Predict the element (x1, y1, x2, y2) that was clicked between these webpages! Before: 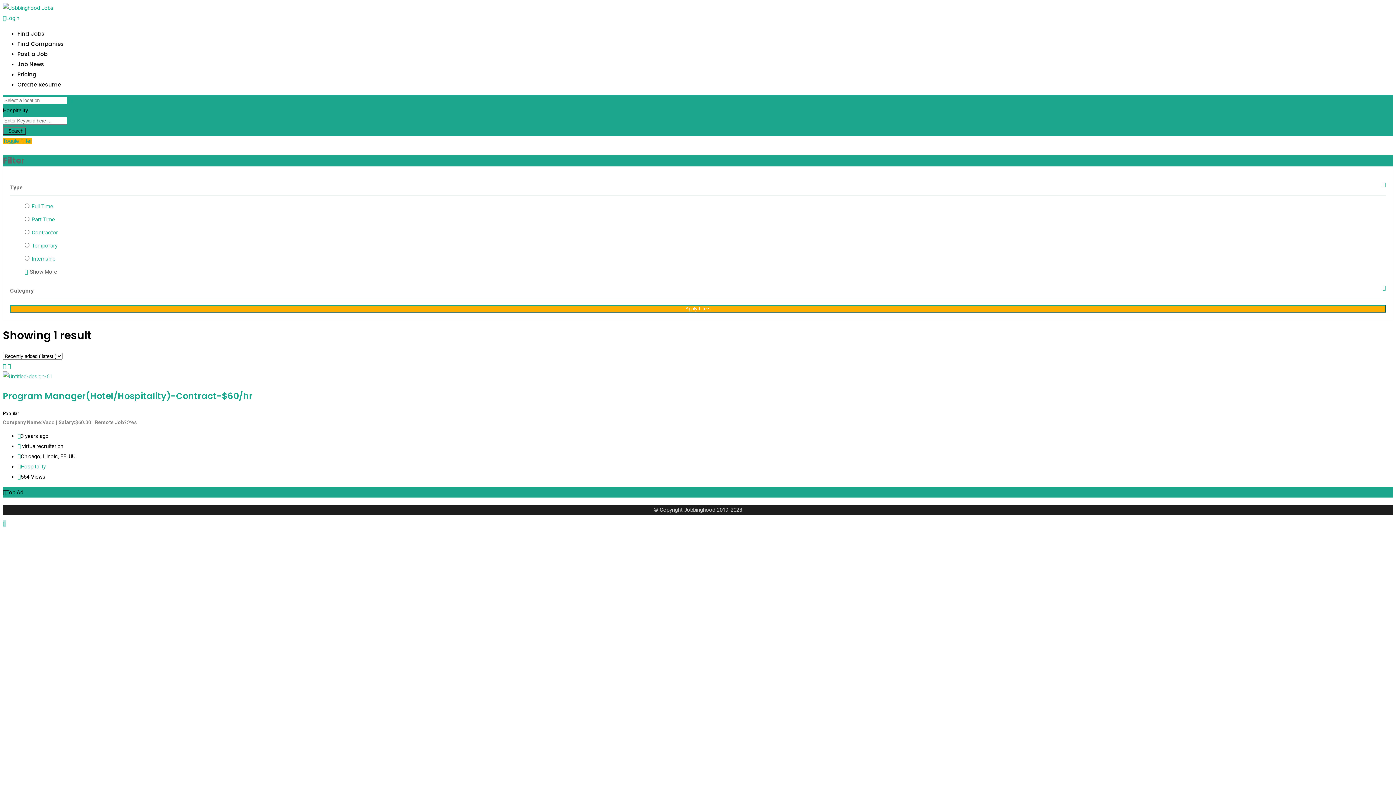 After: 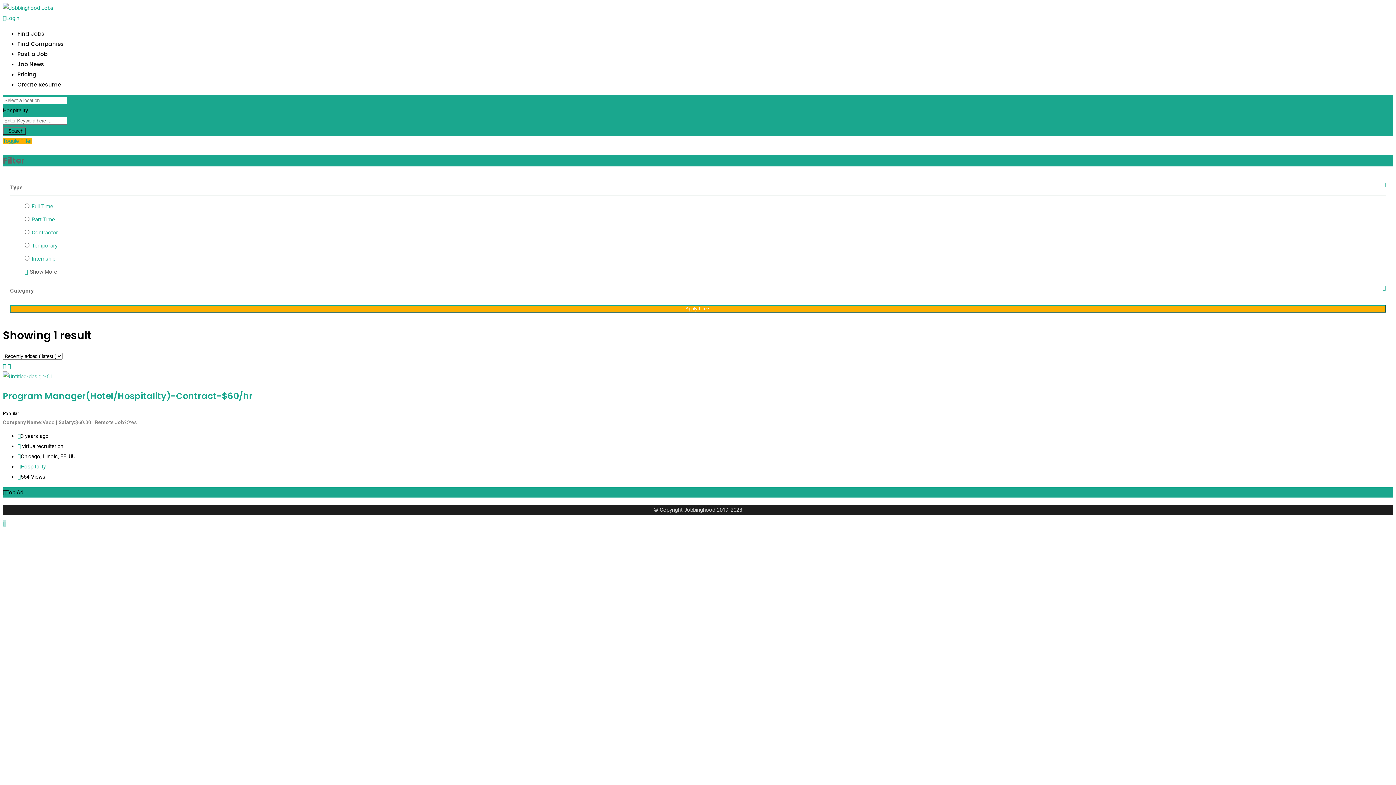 Action: bbox: (31, 229, 57, 236) label: Contractor